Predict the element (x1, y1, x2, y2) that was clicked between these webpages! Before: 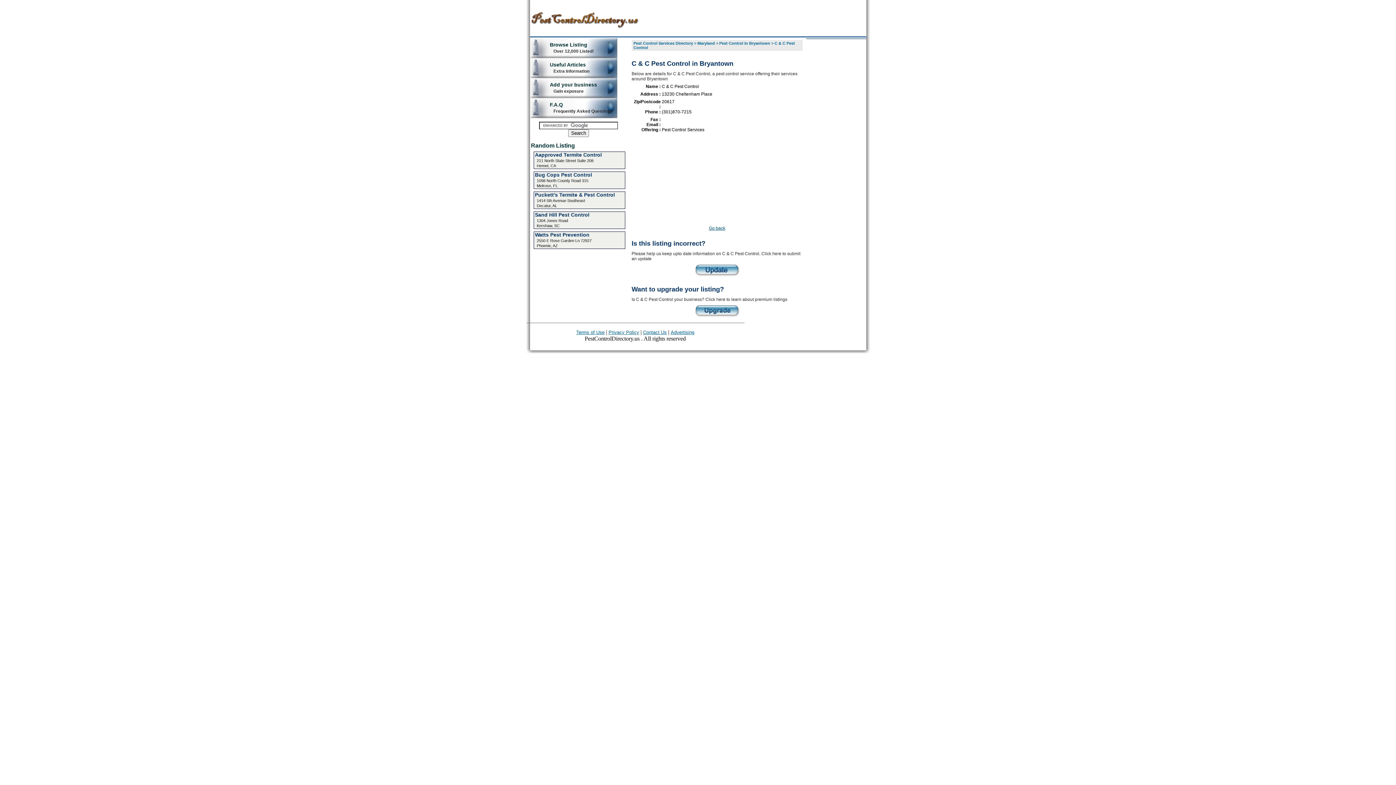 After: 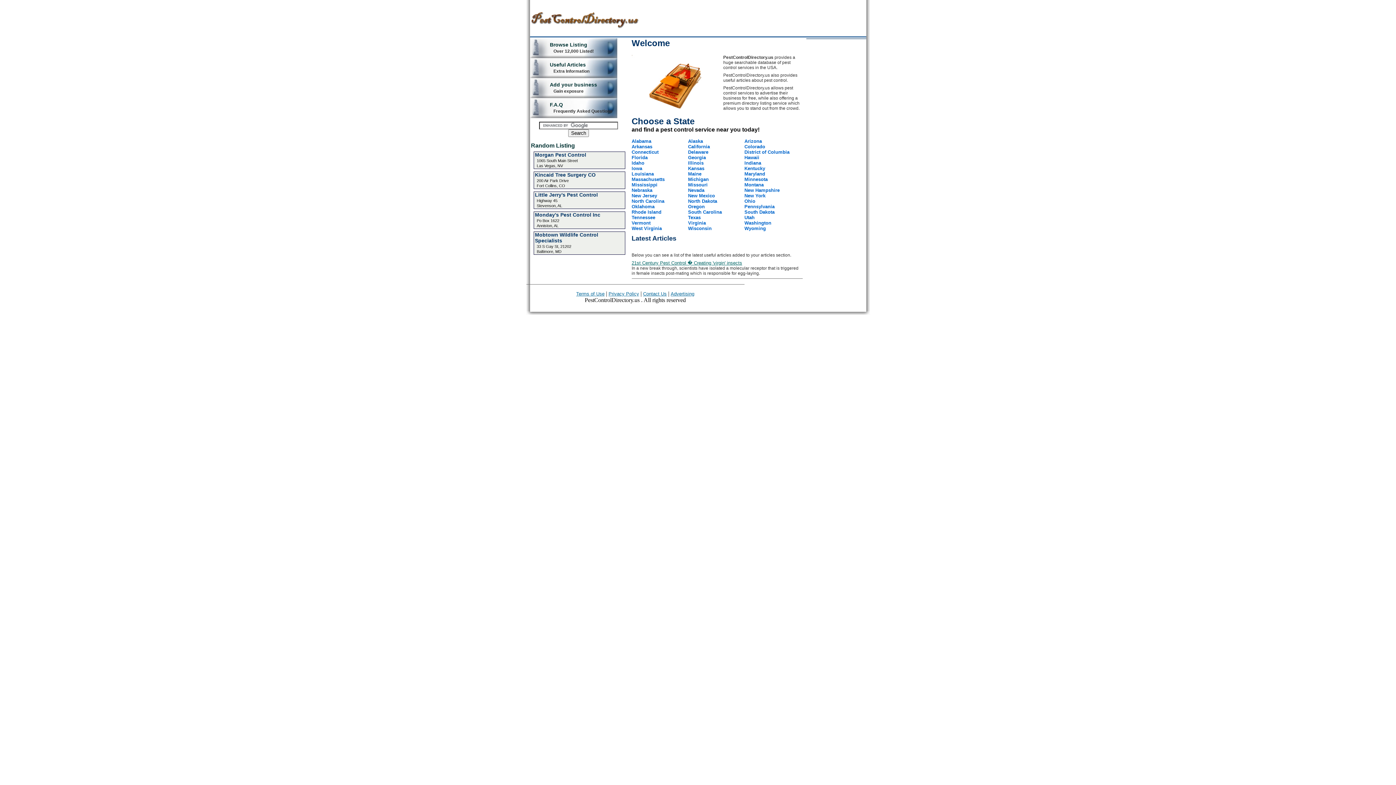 Action: bbox: (530, 38, 617, 58) label: Browse Listing
Over 12,000 Listed!